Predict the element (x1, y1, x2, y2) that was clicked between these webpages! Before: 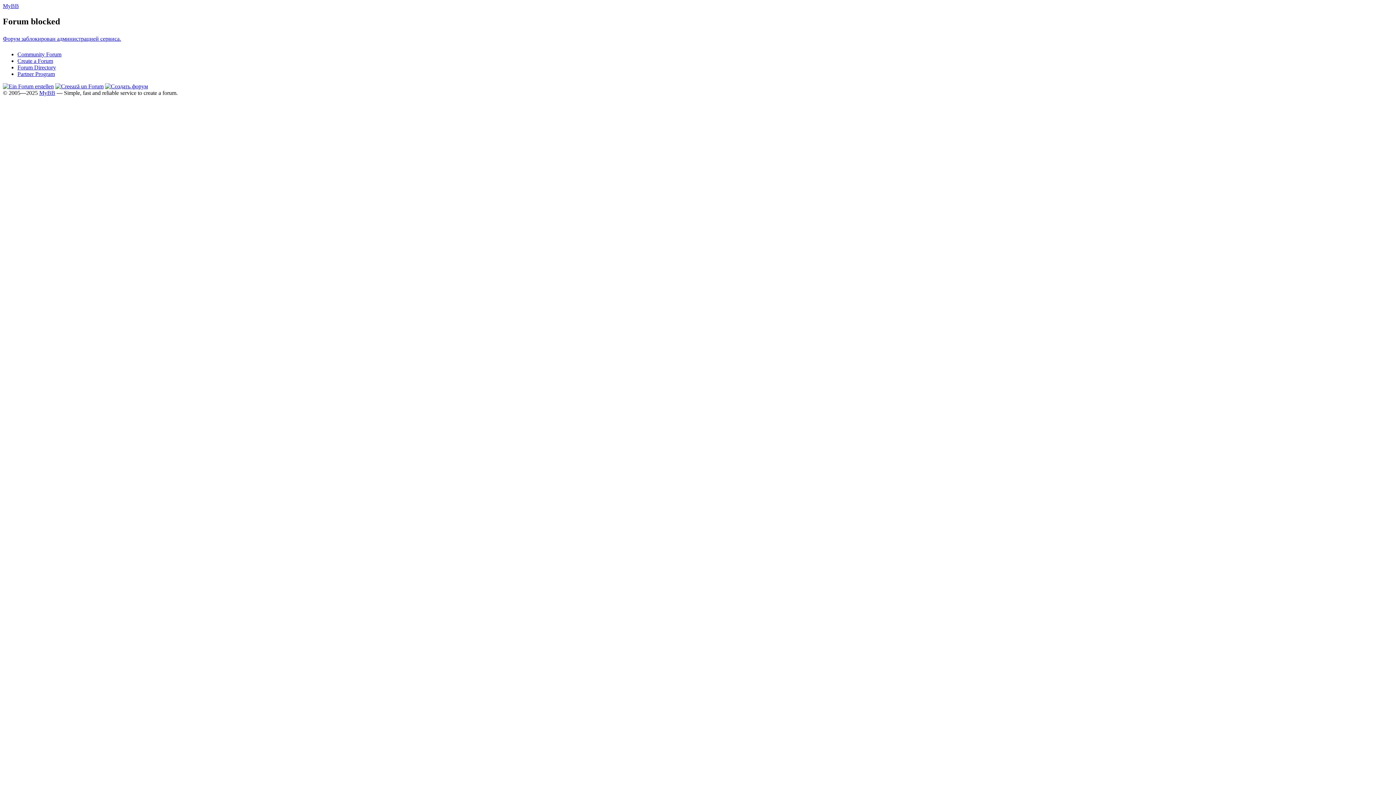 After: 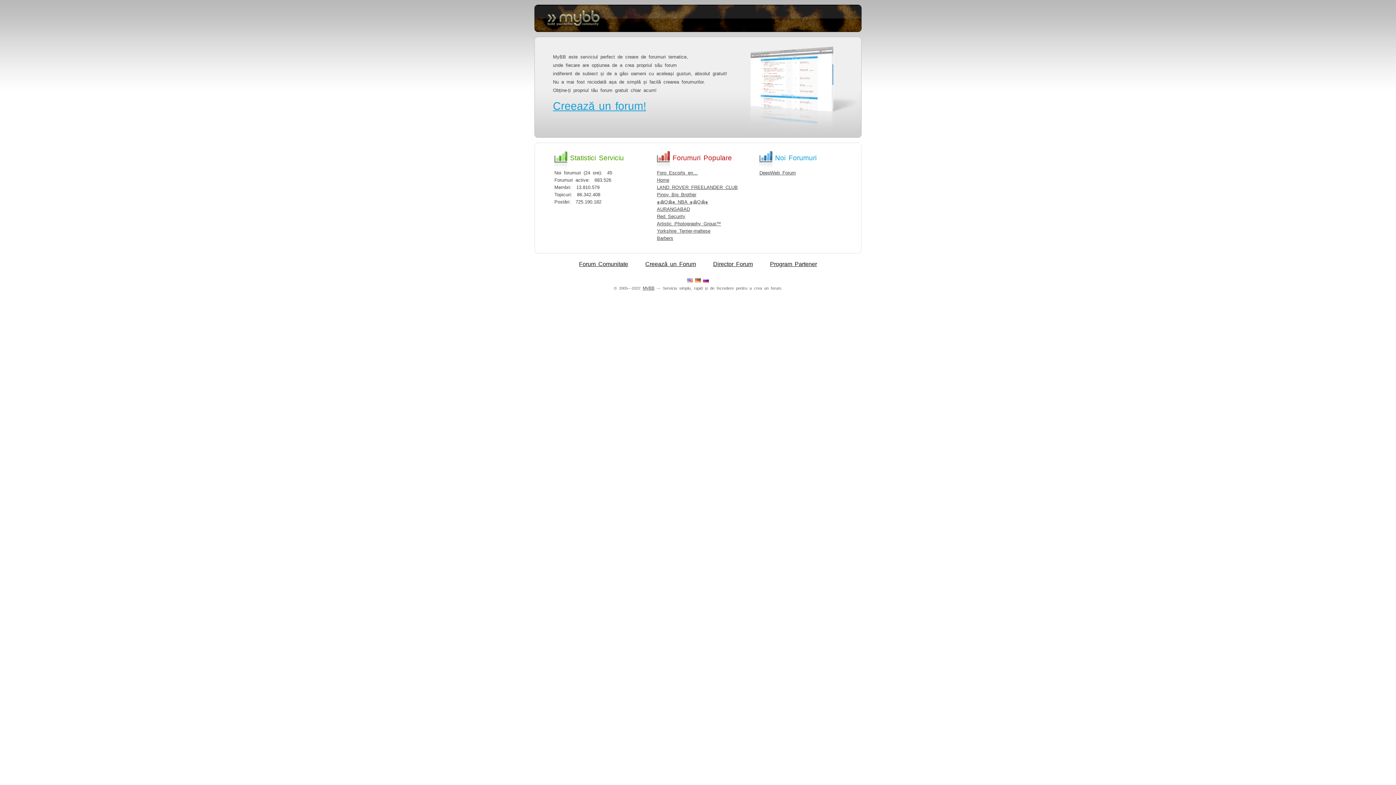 Action: bbox: (55, 83, 103, 89)